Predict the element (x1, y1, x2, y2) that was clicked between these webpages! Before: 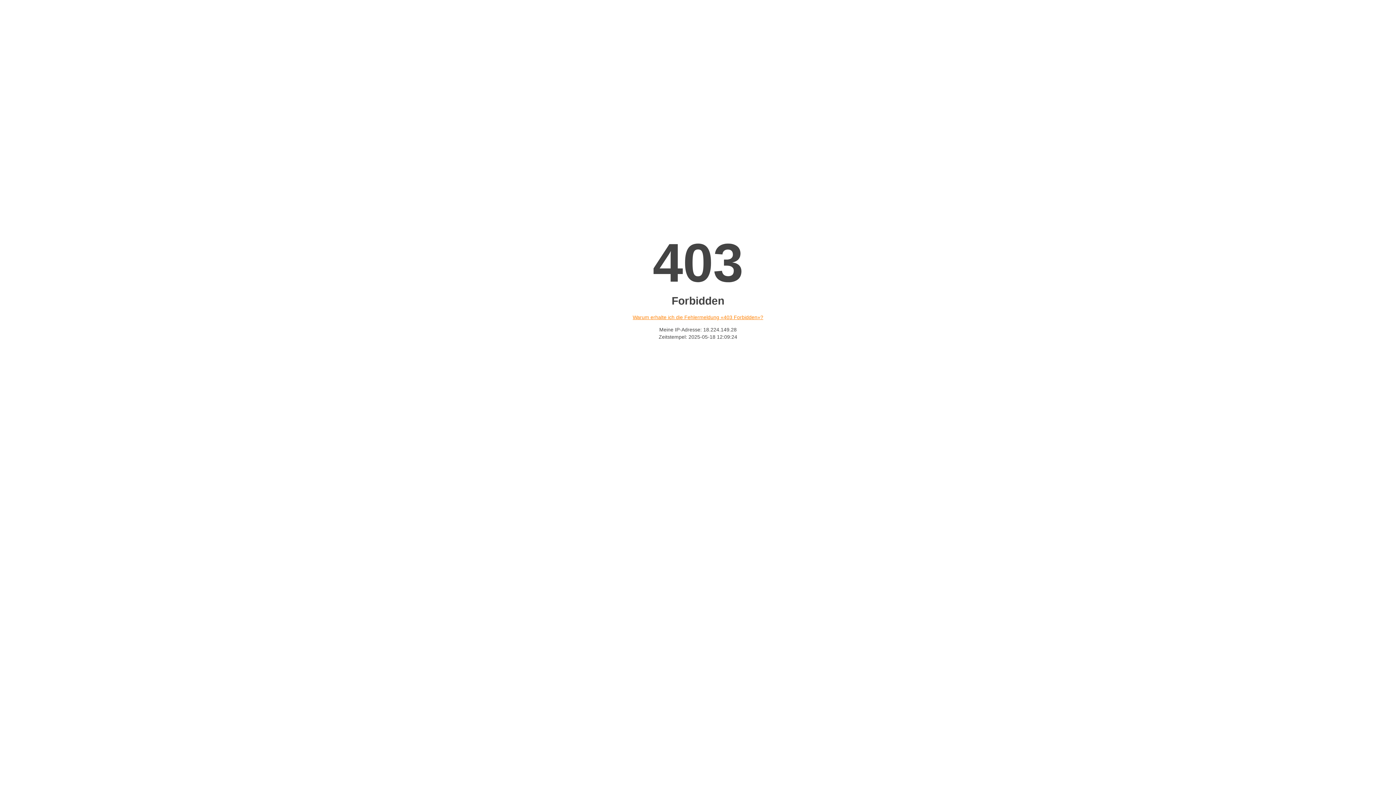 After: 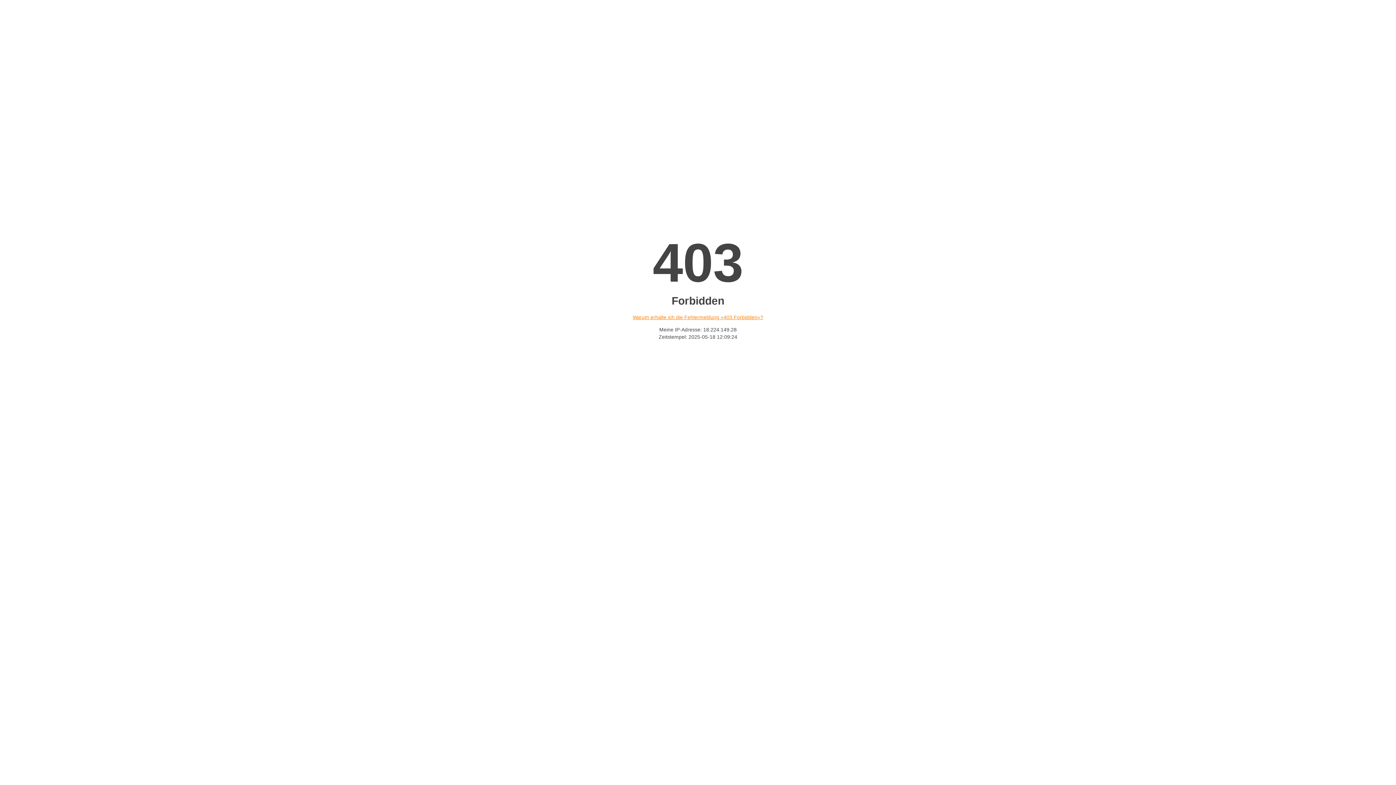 Action: label: Warum erhalte ich die Fehlermeldung «403 Forbidden»? bbox: (632, 314, 763, 320)